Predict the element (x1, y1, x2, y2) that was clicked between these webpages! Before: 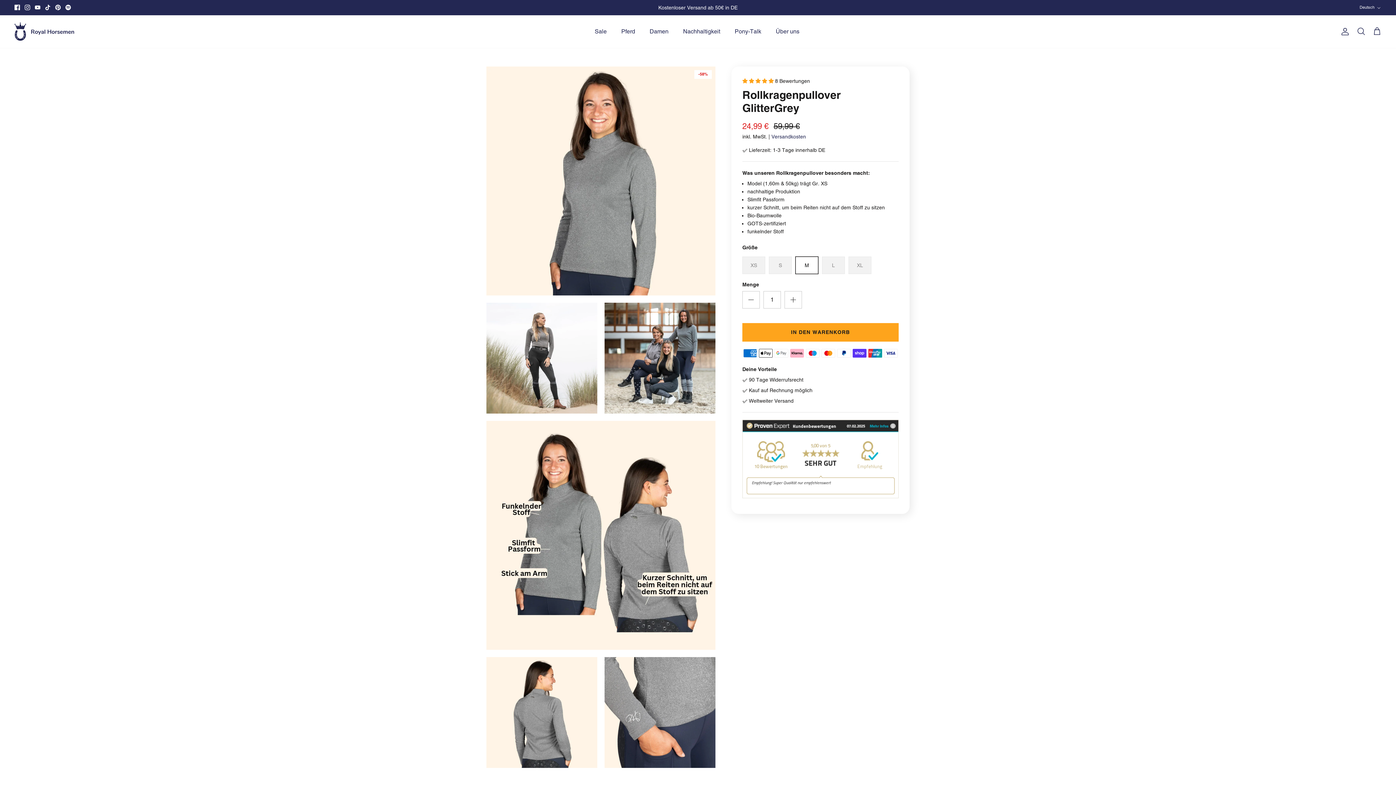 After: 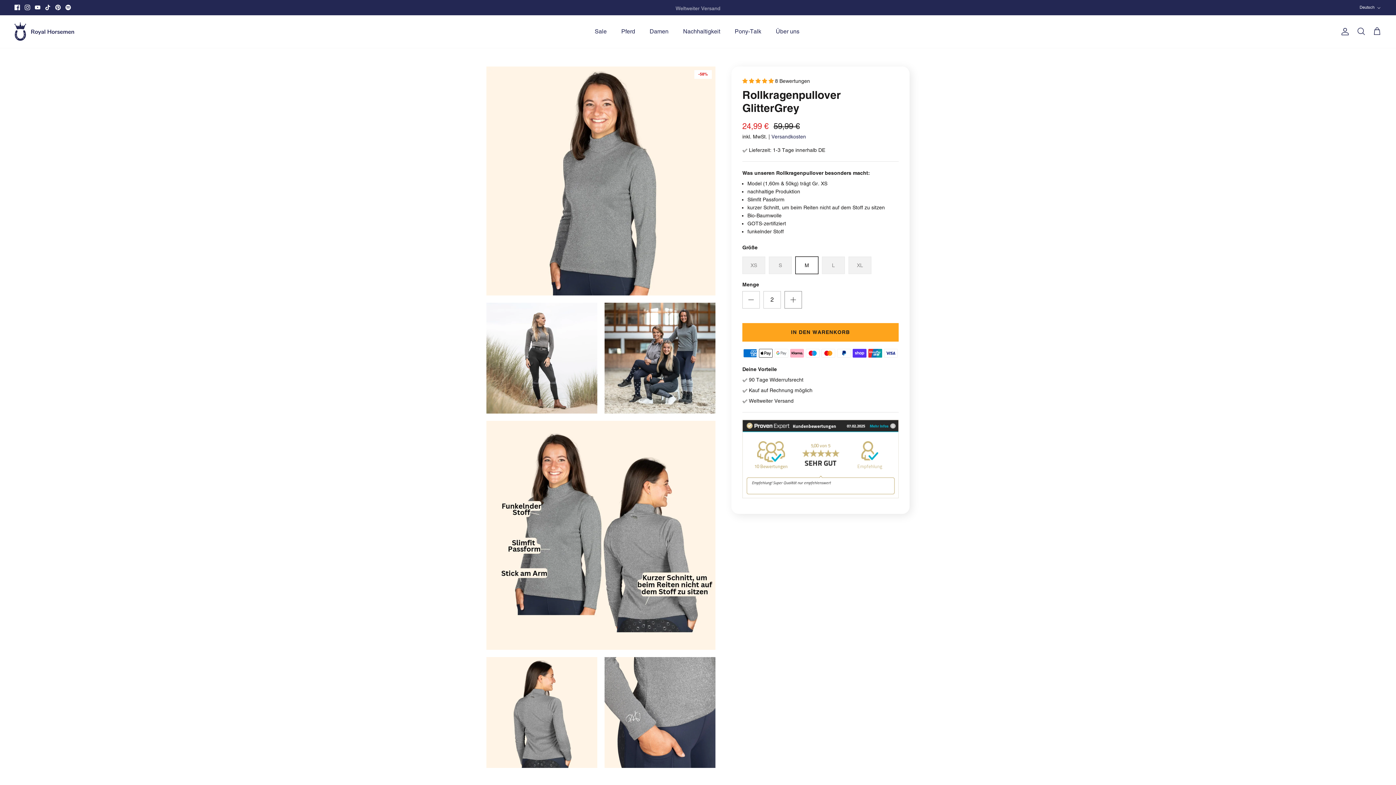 Action: bbox: (784, 291, 802, 308)